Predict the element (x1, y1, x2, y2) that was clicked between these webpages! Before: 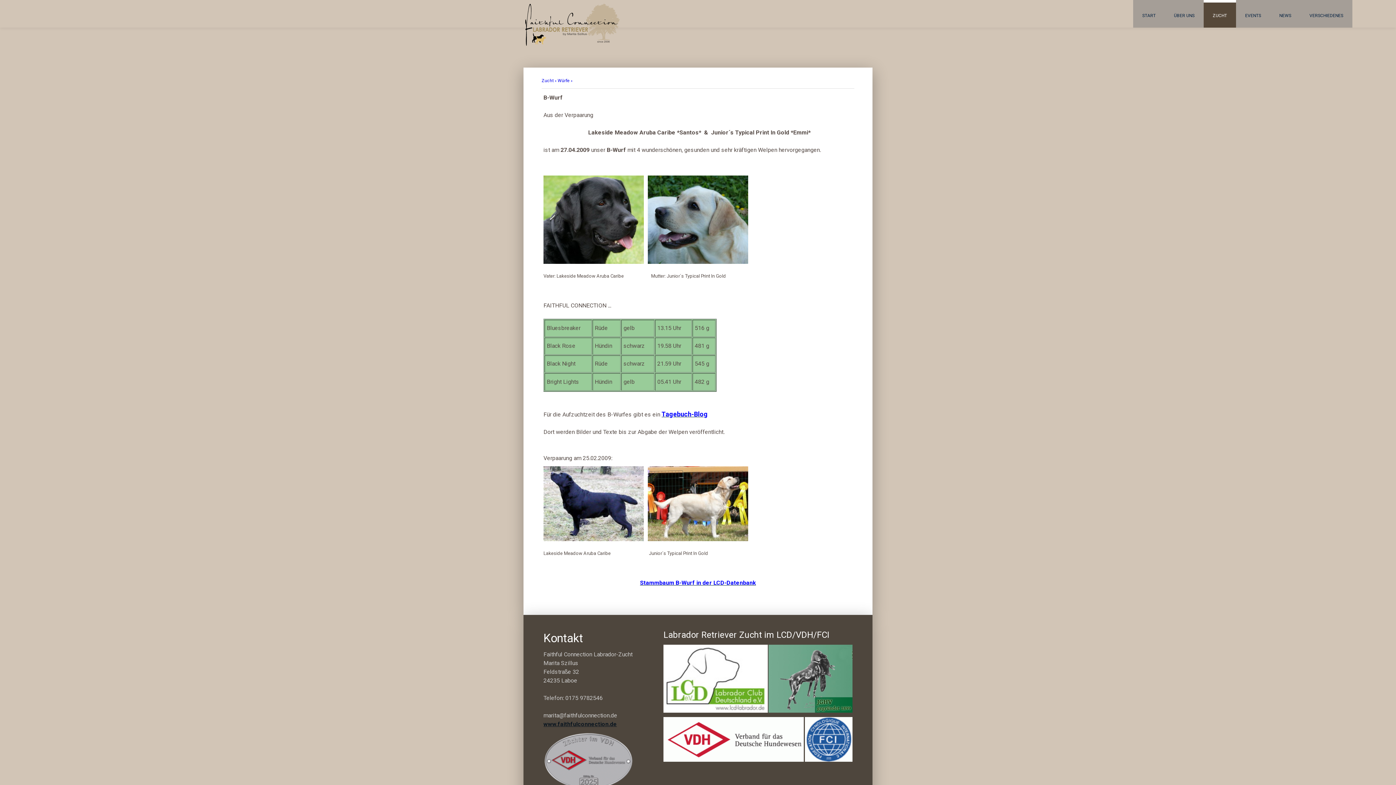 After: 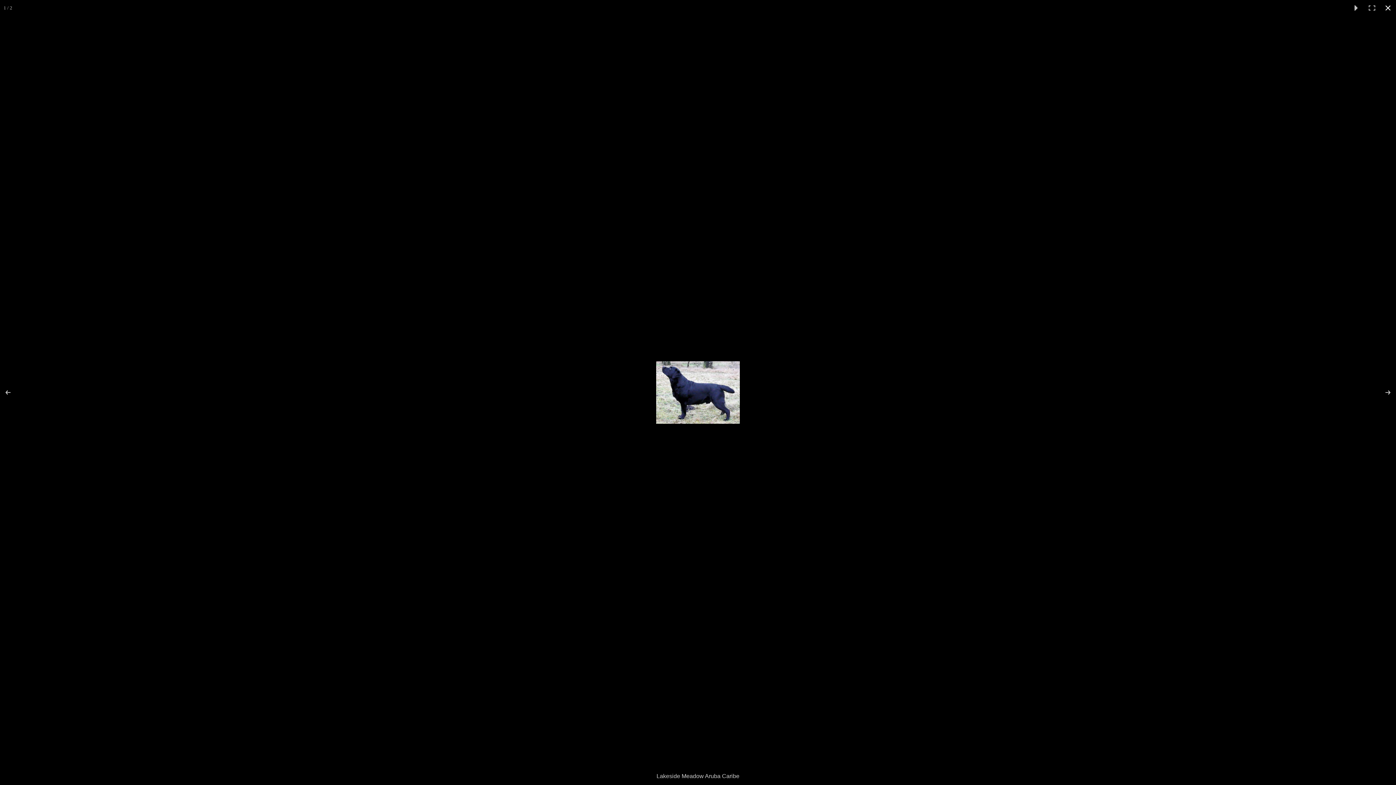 Action: bbox: (543, 466, 644, 541)